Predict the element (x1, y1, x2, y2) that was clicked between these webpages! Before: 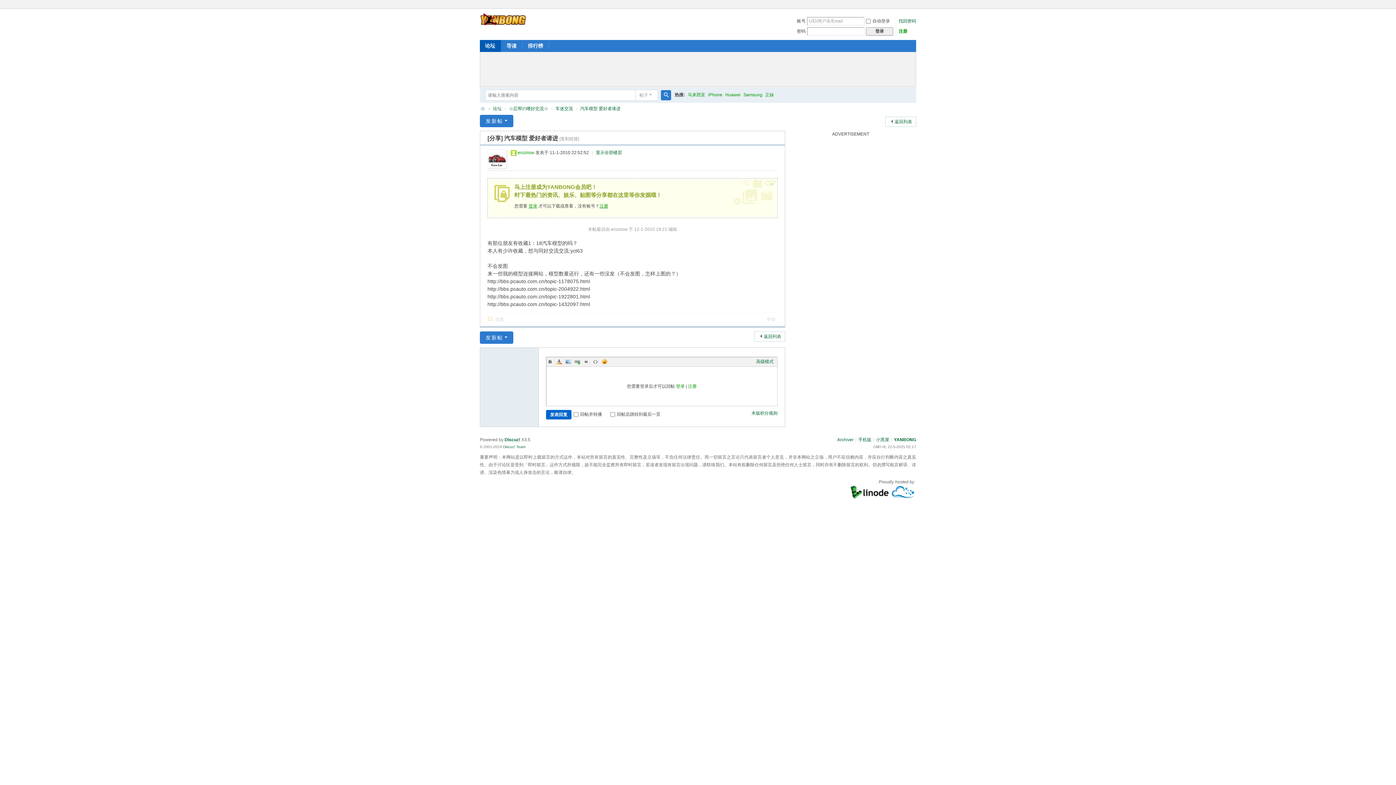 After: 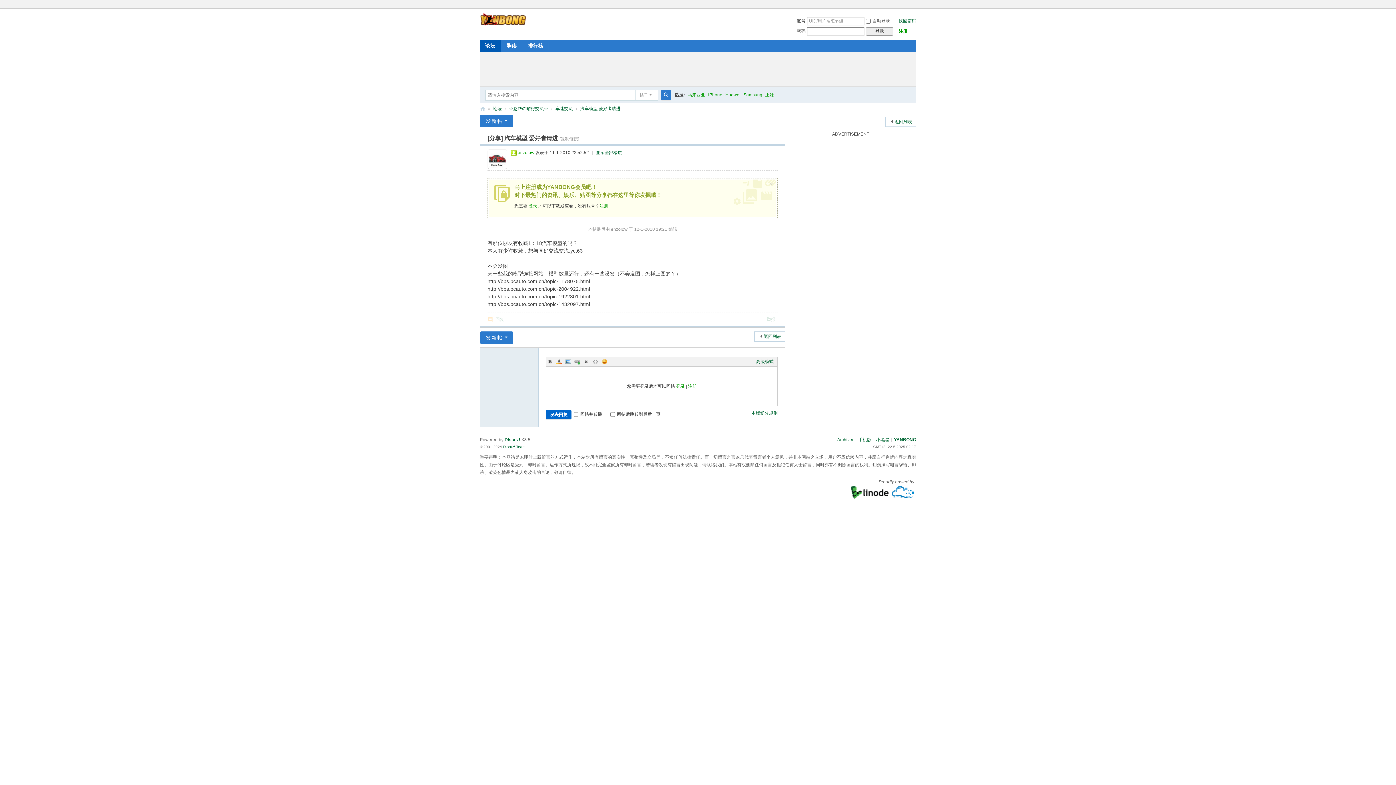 Action: bbox: (582, 358, 590, 365) label: Quote